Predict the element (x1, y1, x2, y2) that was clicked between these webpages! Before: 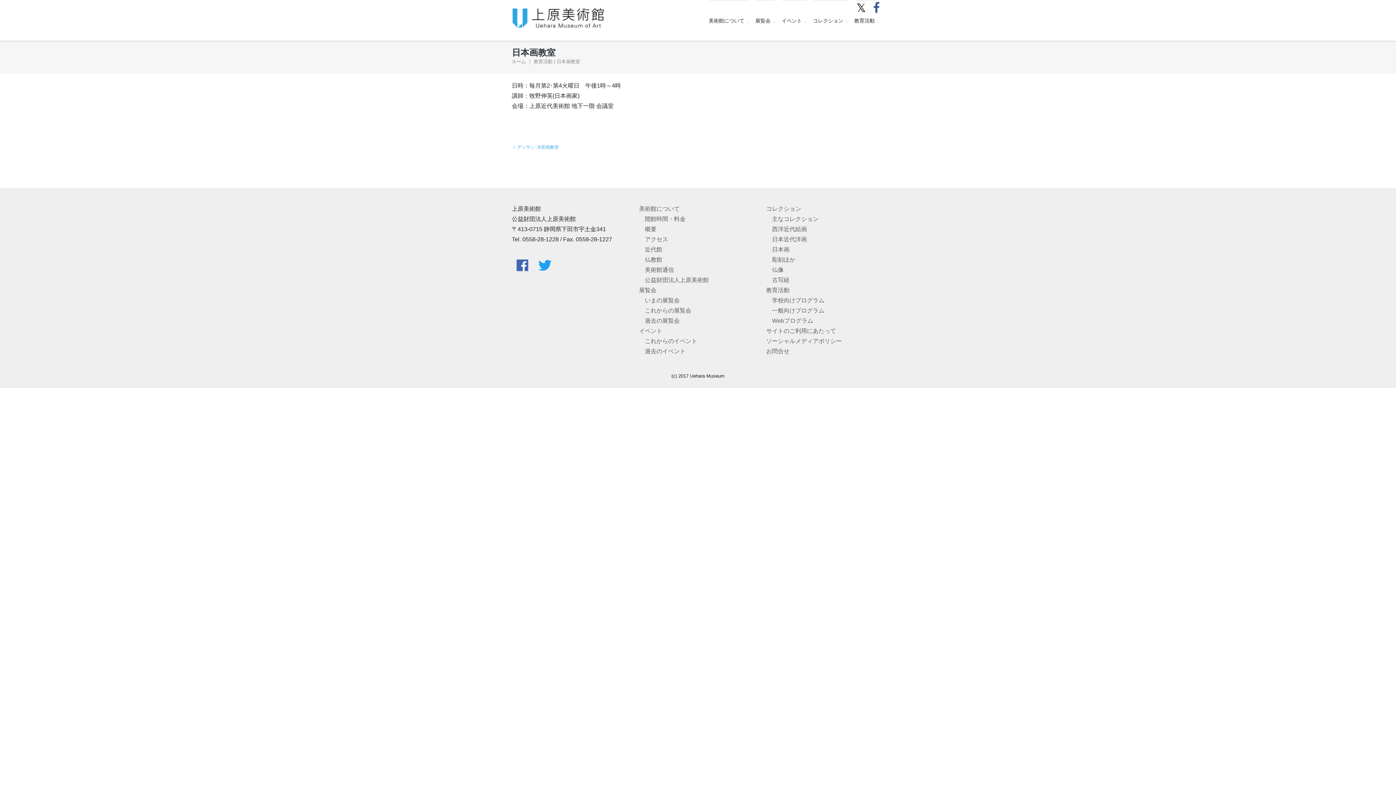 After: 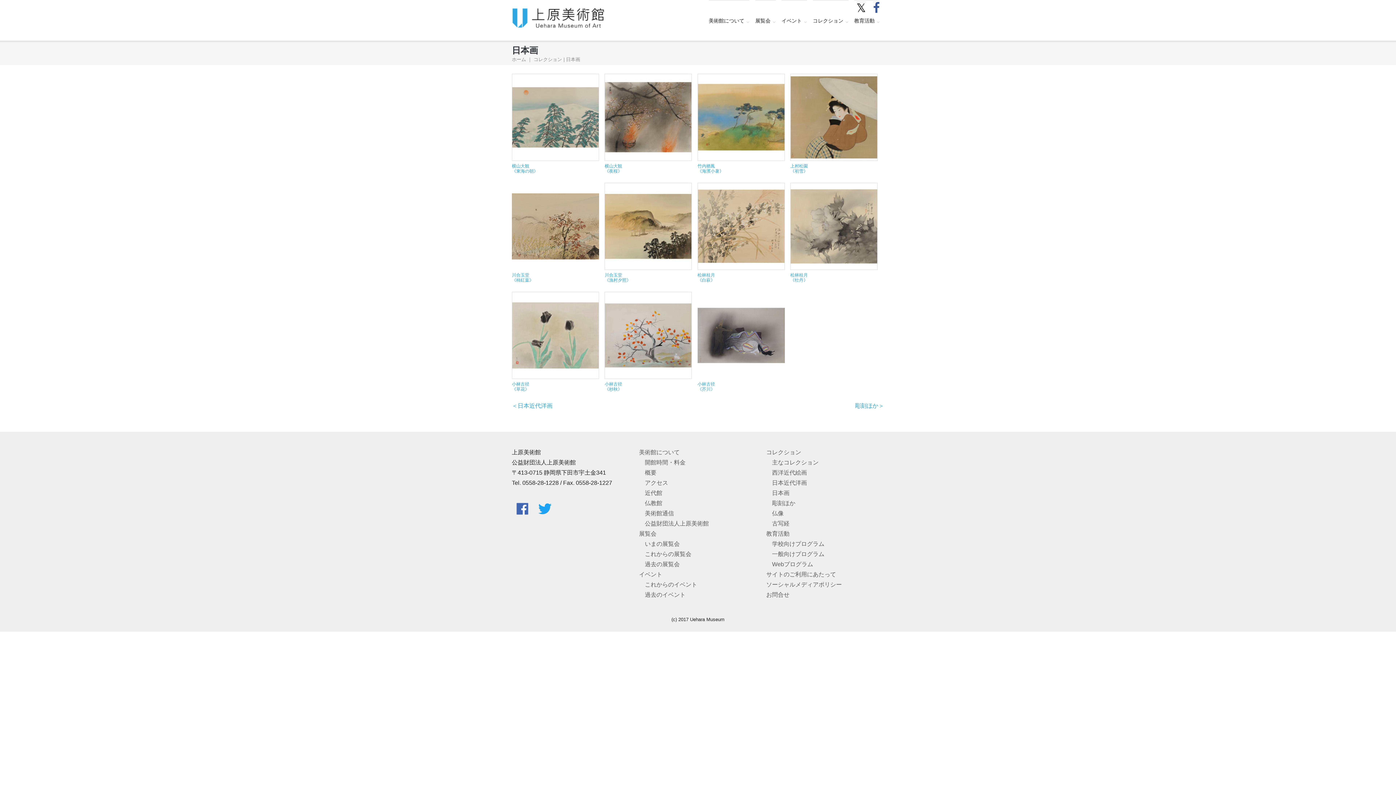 Action: bbox: (772, 246, 789, 252) label: 日本画